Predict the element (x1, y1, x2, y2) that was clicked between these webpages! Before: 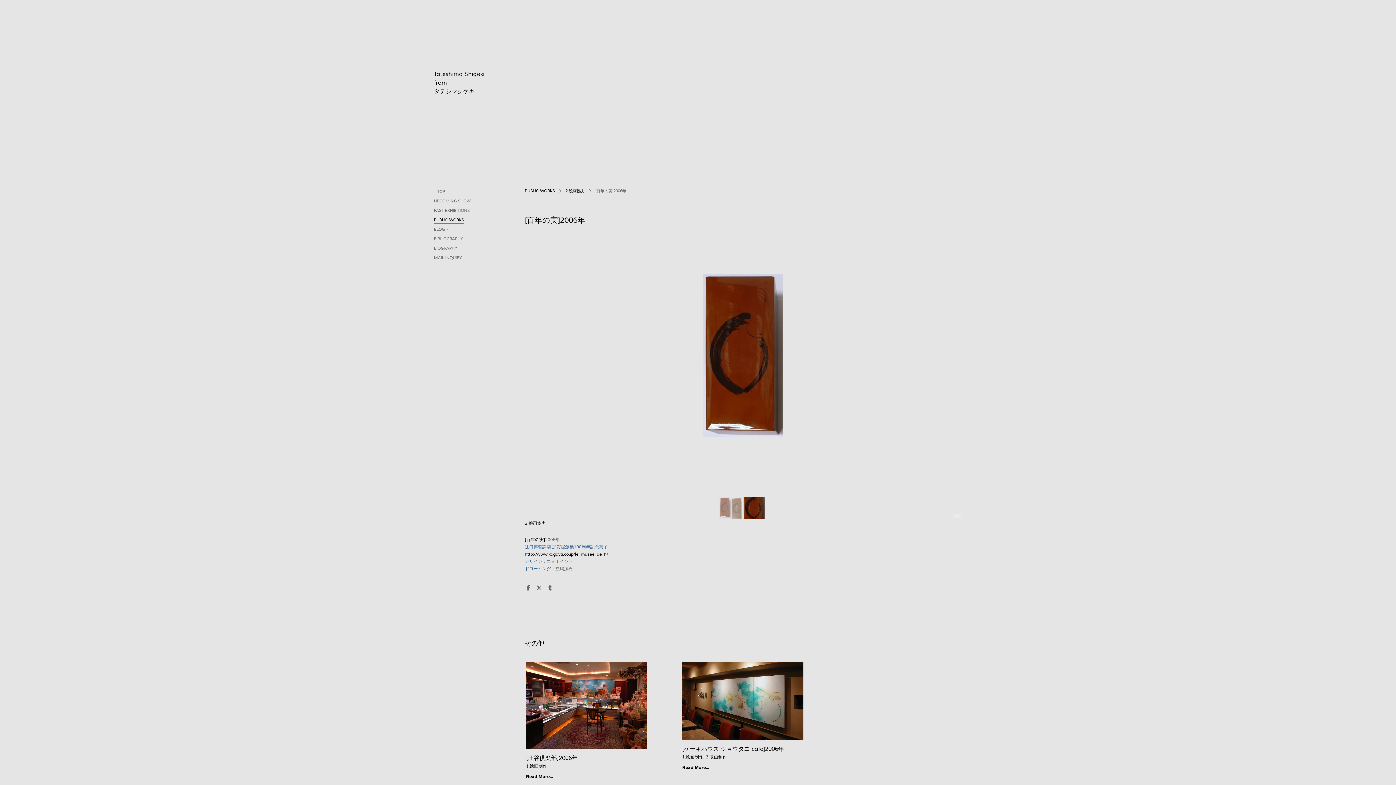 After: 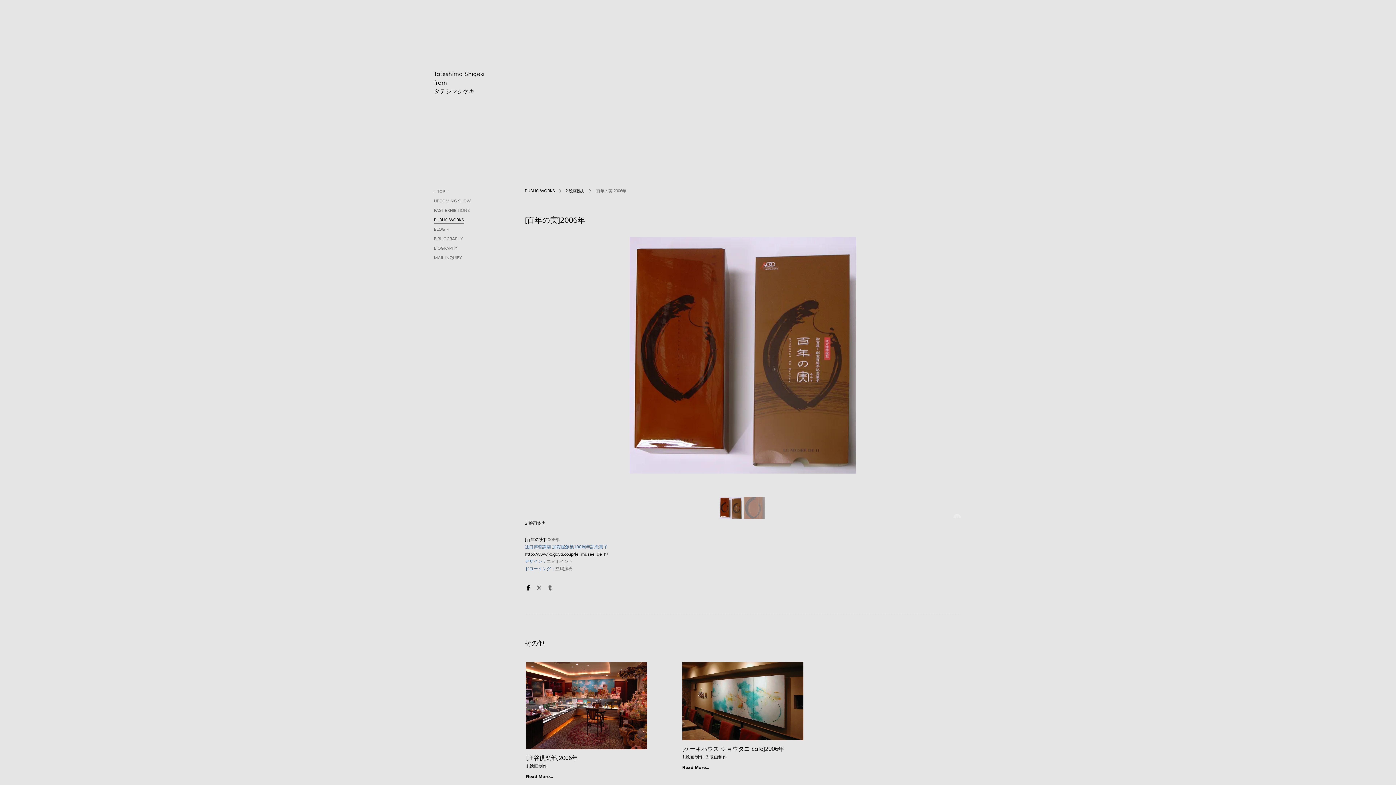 Action: bbox: (524, 583, 531, 593)